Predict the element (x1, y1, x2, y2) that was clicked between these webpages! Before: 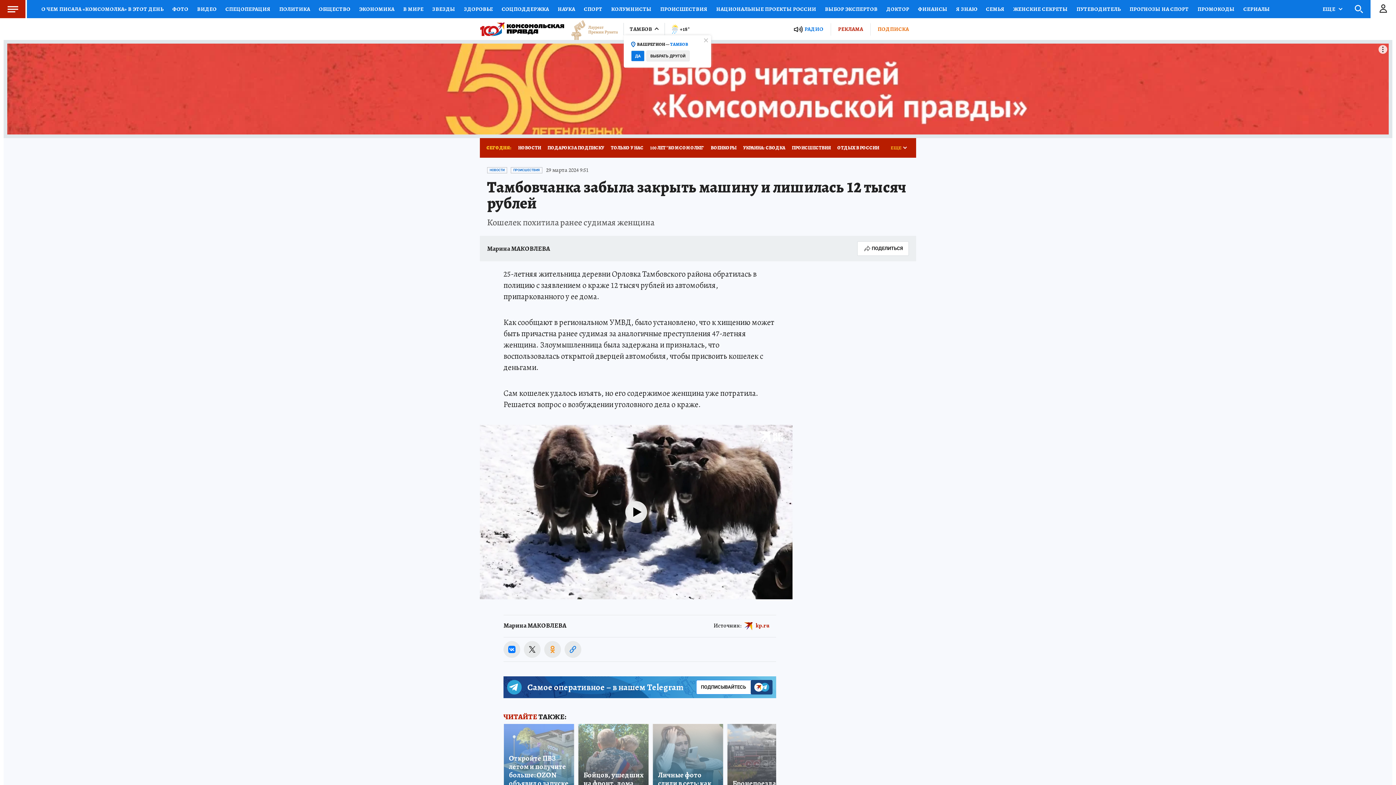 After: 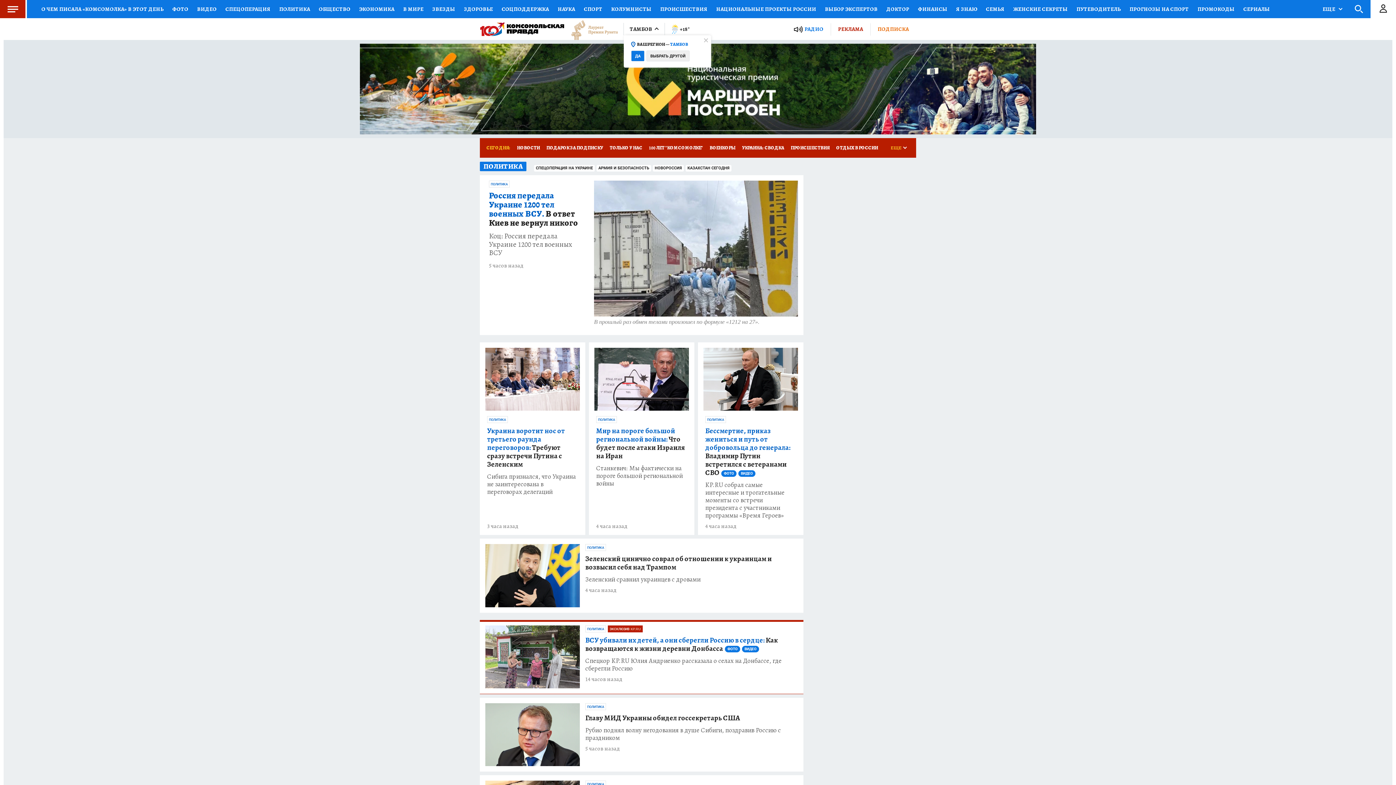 Action: label: ПОЛИТИКА bbox: (274, 0, 314, 18)